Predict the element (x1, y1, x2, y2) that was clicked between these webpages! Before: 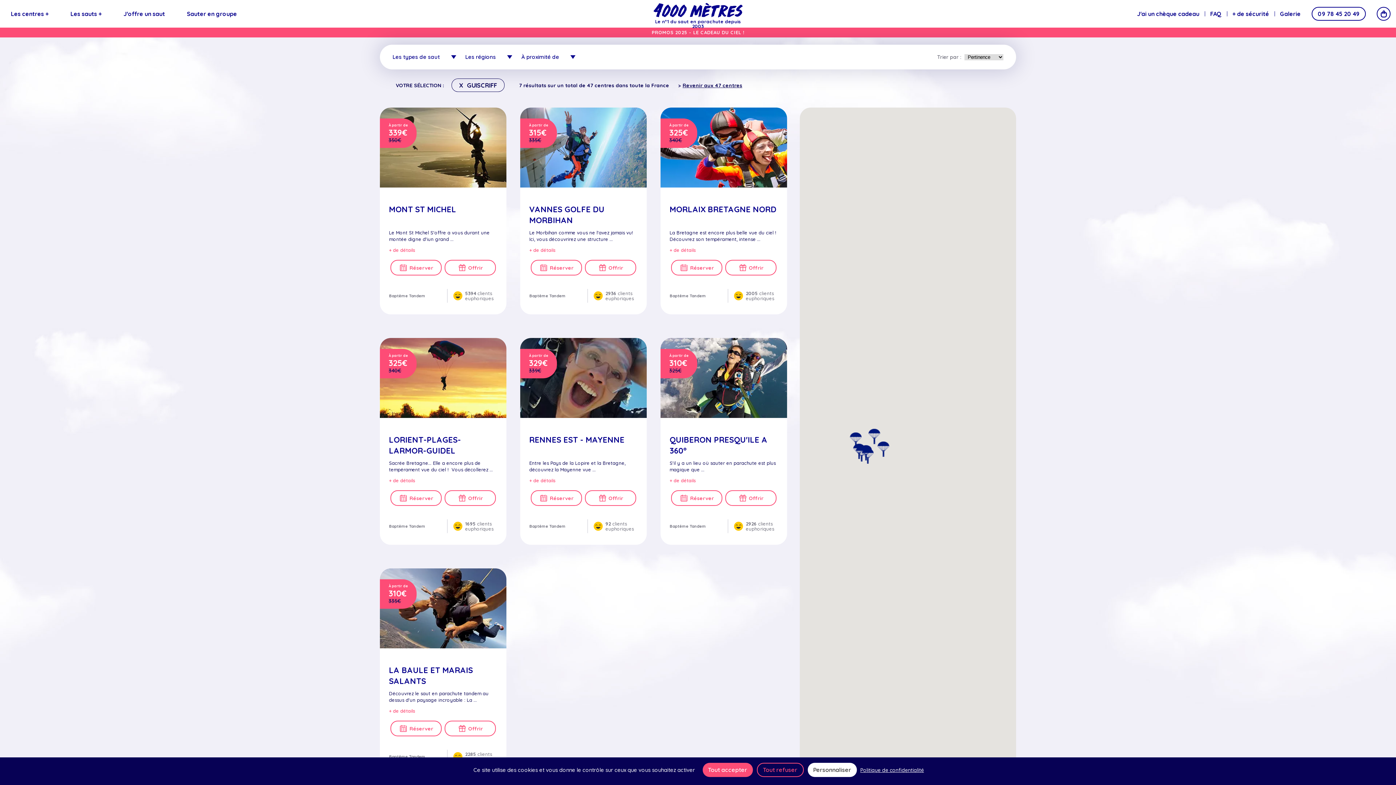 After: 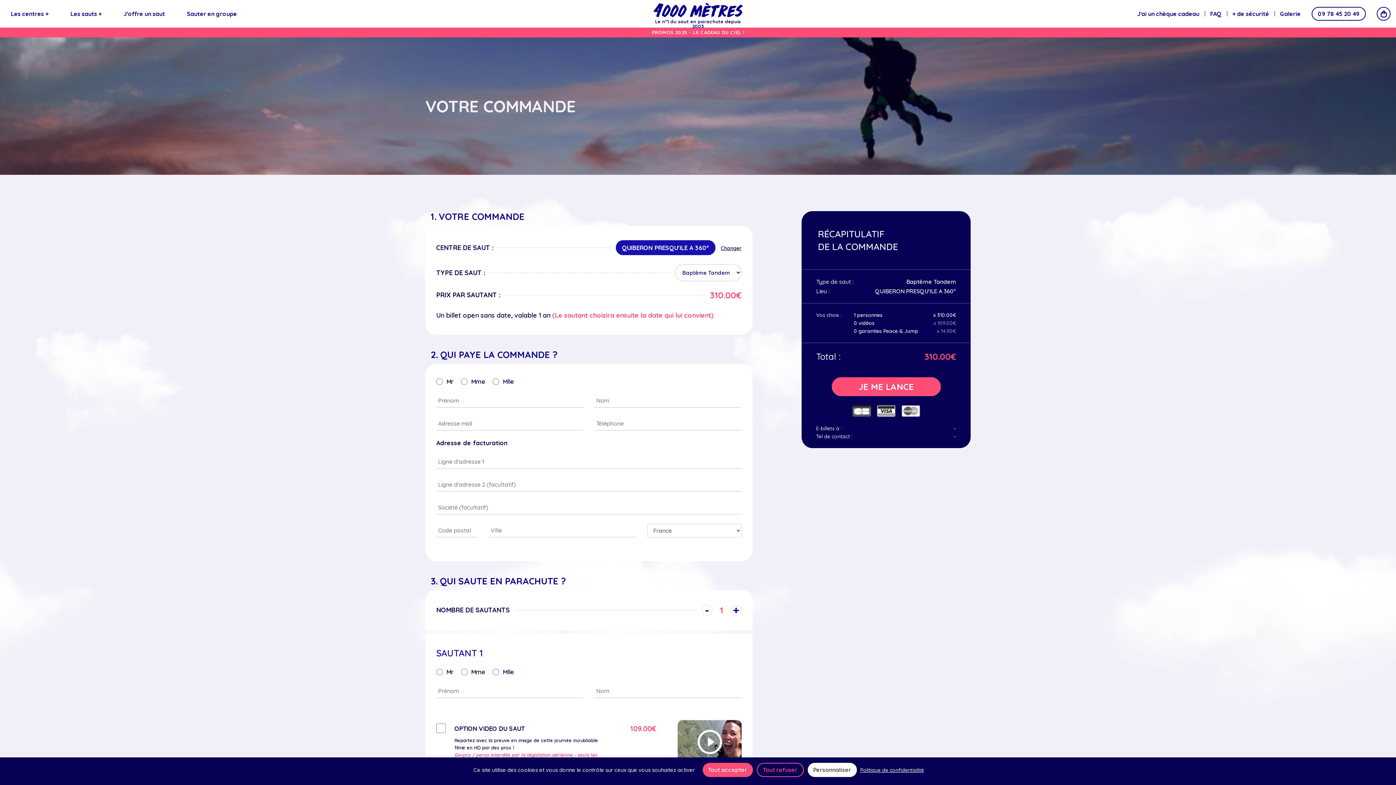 Action: bbox: (725, 490, 776, 506) label: Offrir